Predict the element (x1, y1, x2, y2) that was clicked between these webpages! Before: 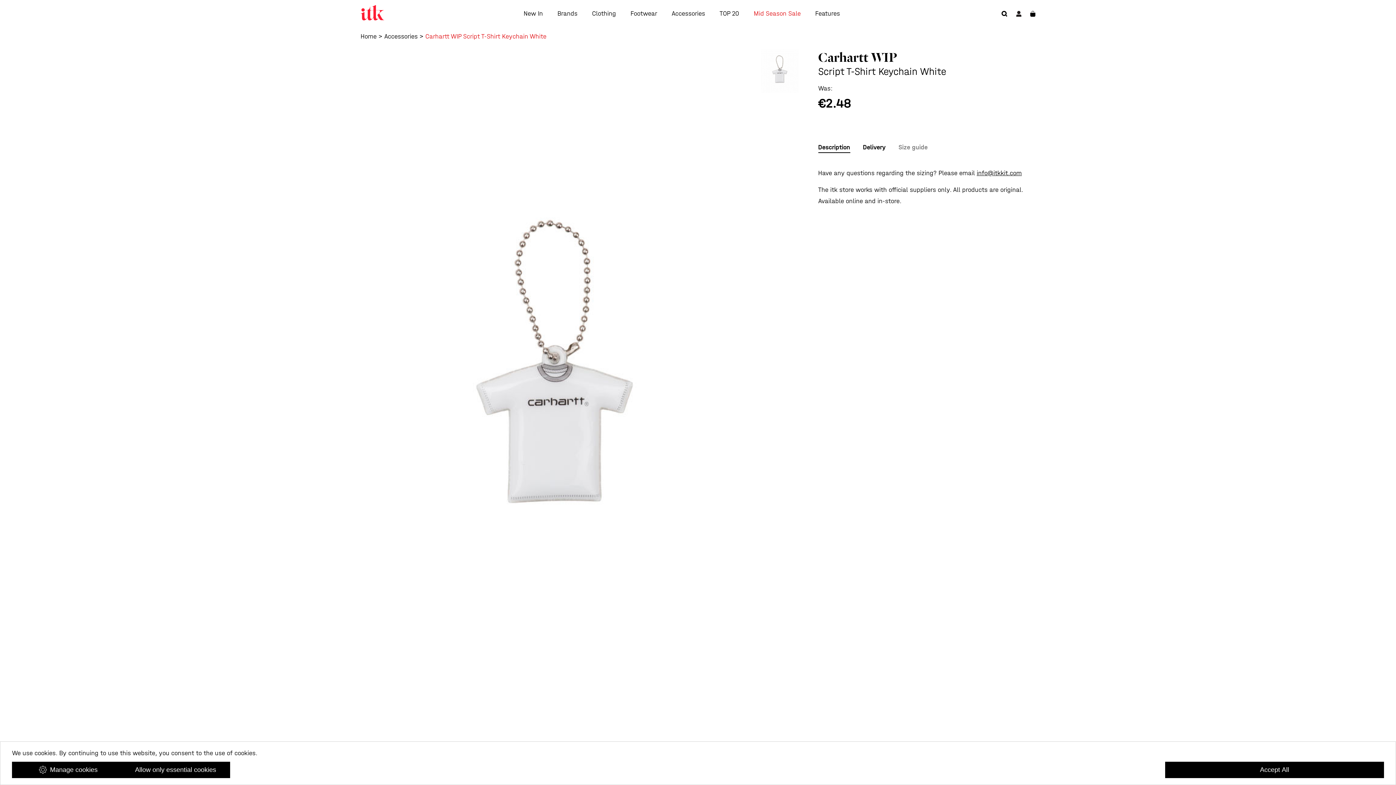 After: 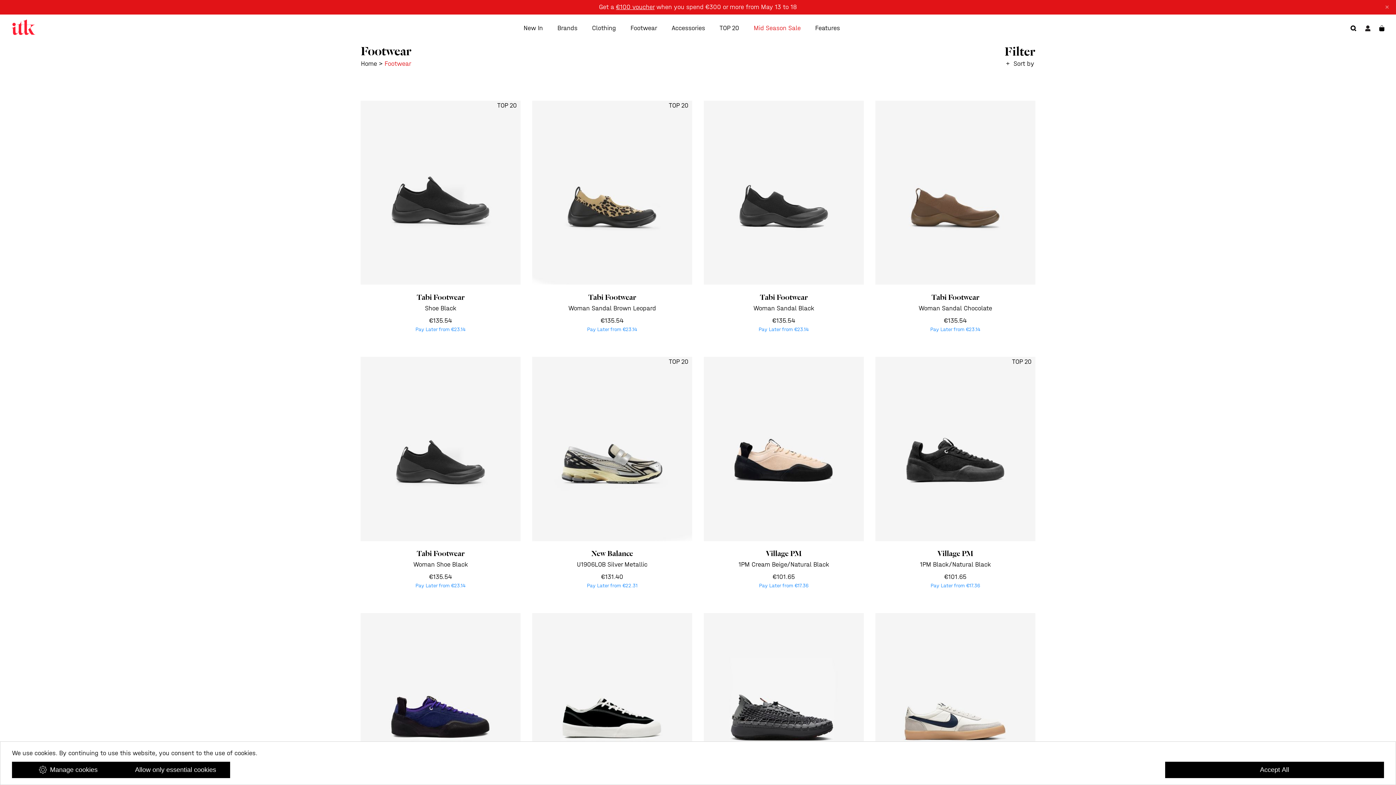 Action: label: Footwear bbox: (630, 9, 657, 17)